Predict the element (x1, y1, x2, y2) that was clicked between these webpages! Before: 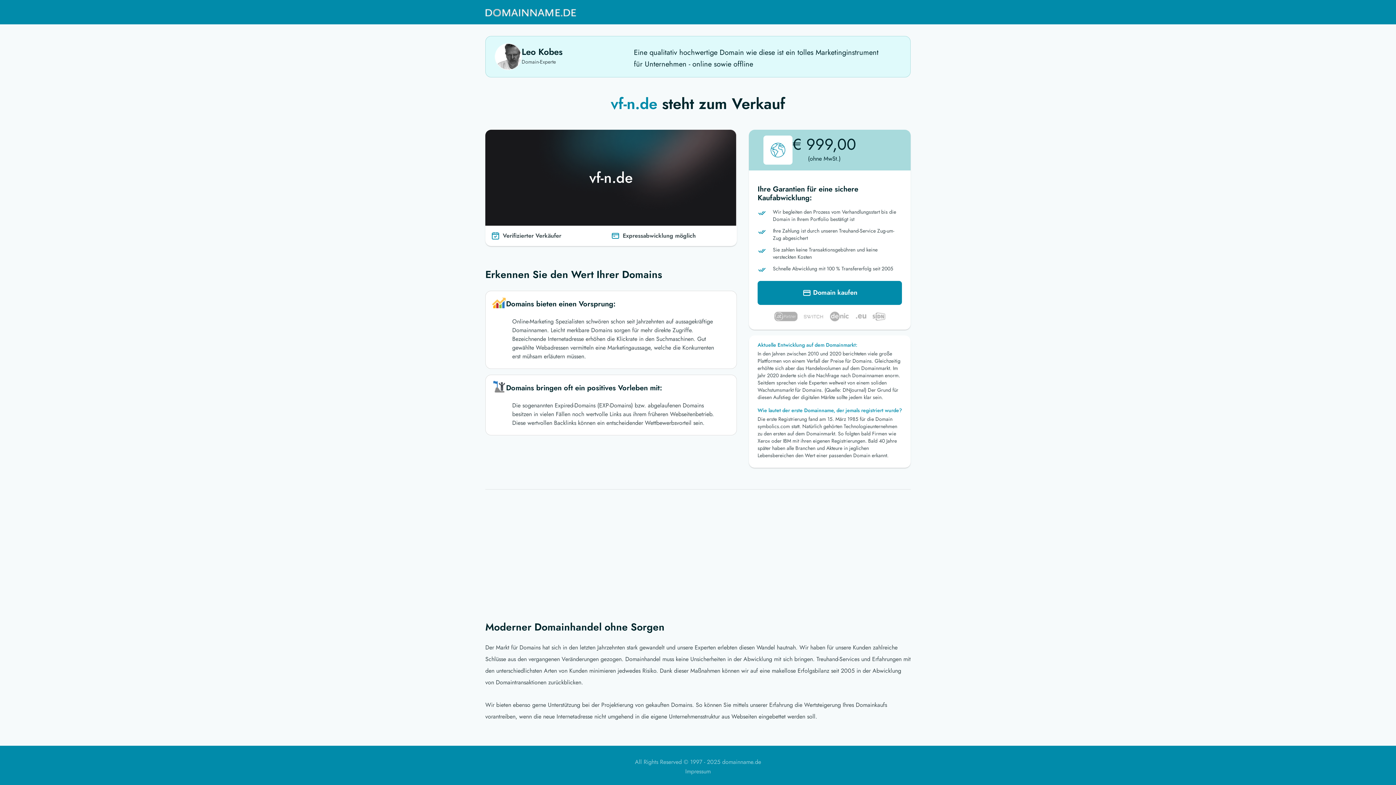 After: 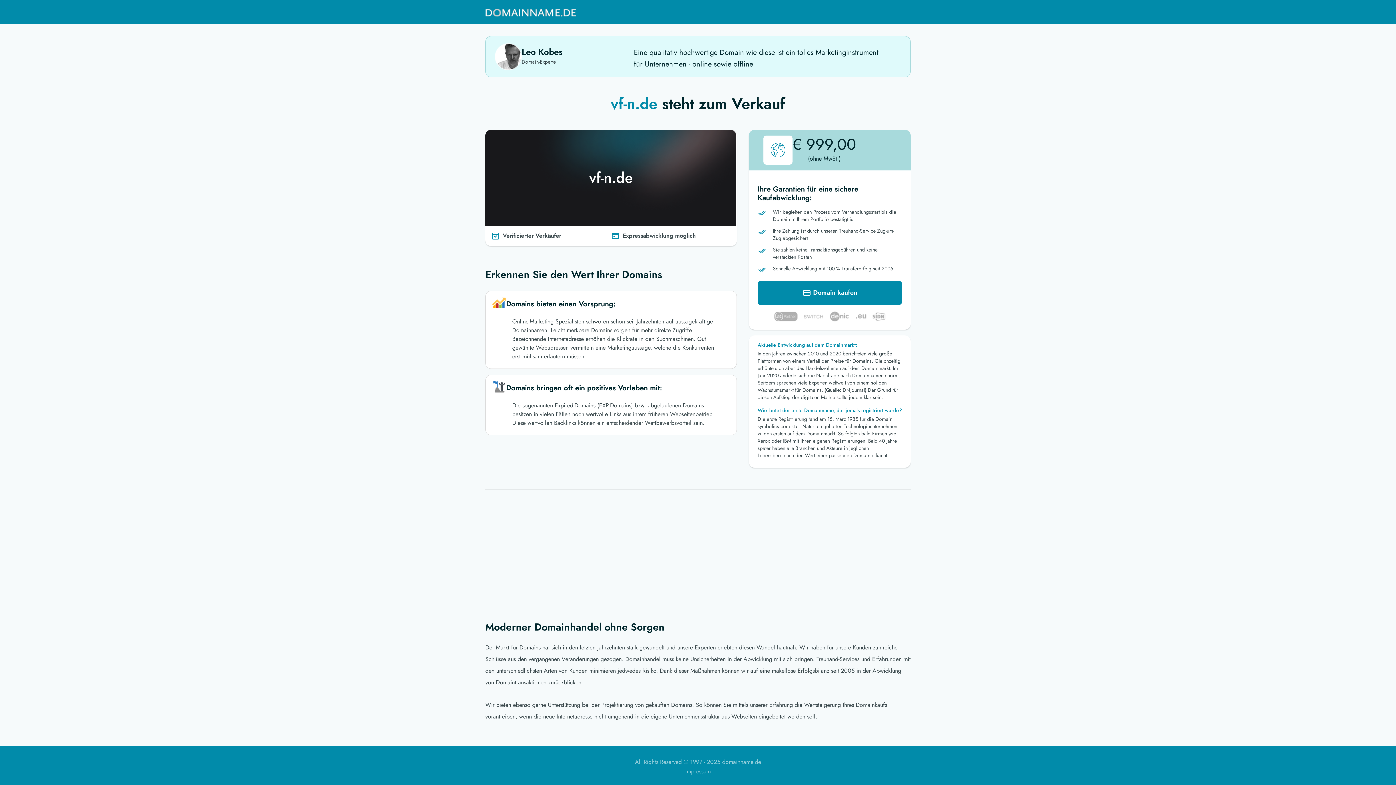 Action: bbox: (485, 3, 576, 21)